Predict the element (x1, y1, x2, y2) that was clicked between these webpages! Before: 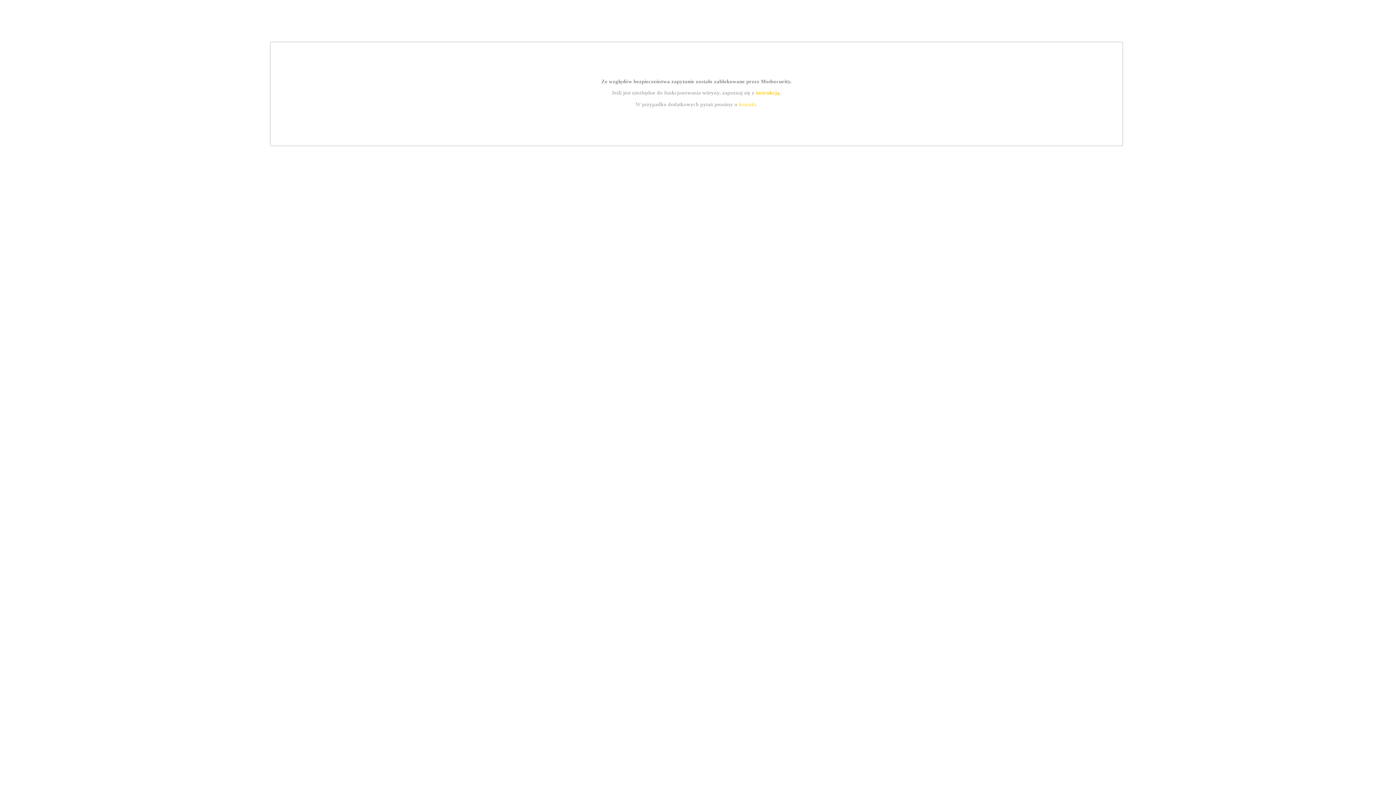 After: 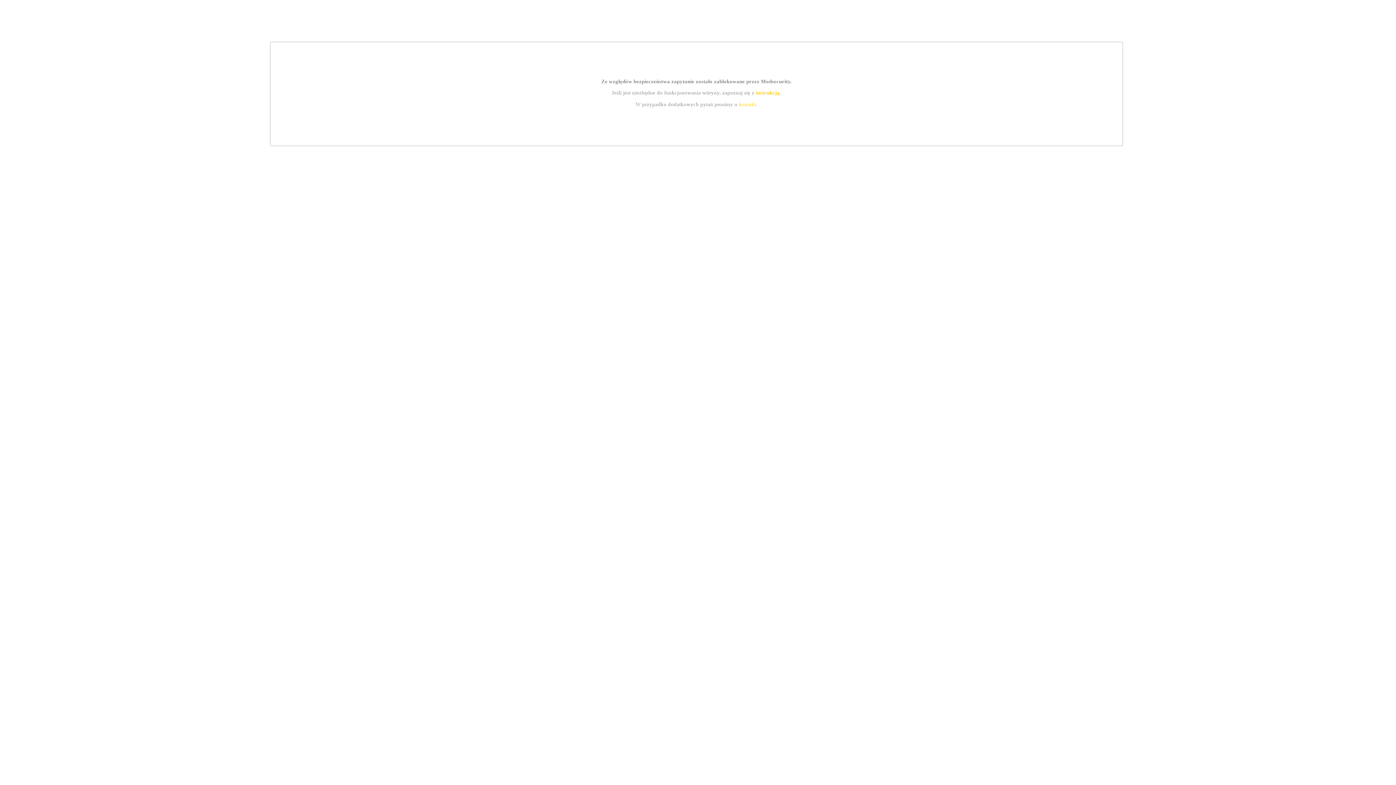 Action: label: kontakt bbox: (739, 101, 756, 107)